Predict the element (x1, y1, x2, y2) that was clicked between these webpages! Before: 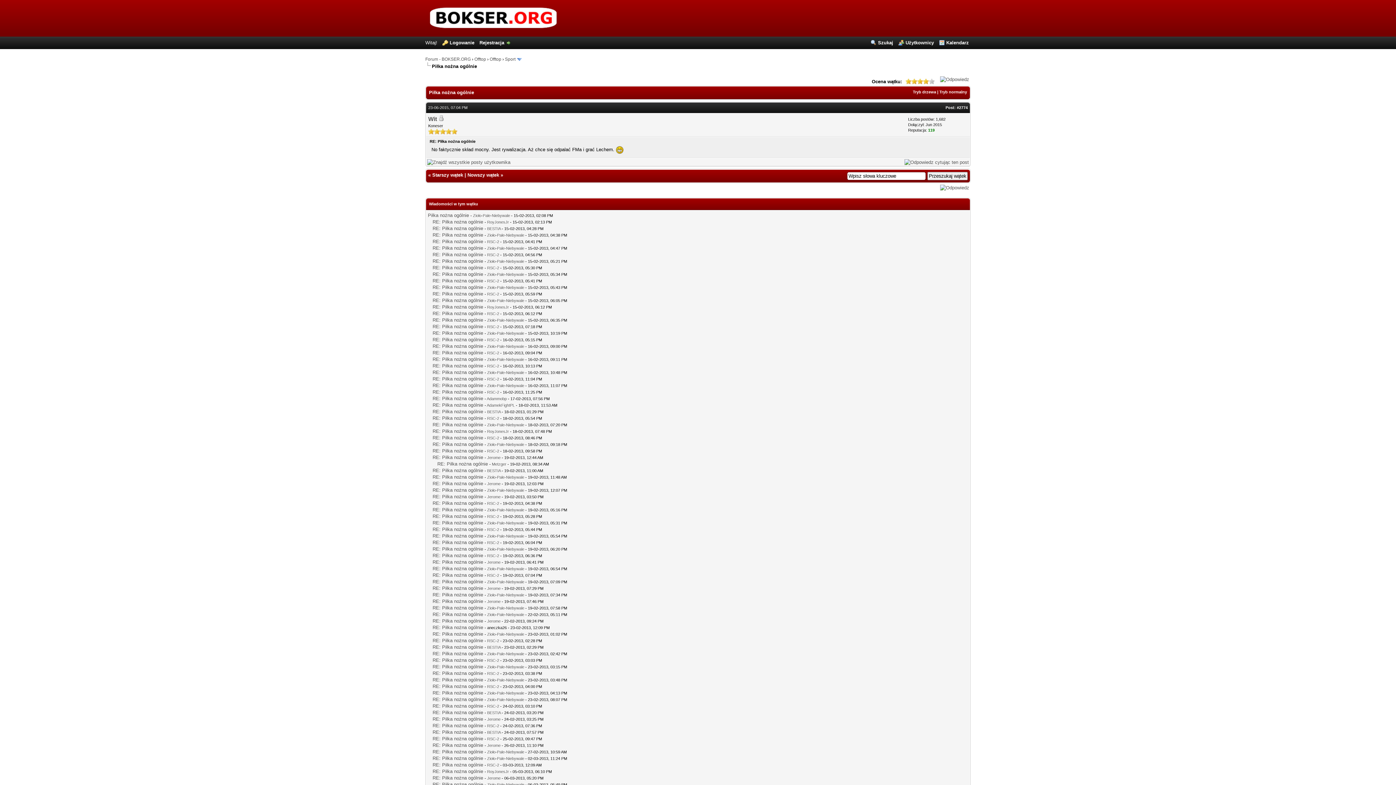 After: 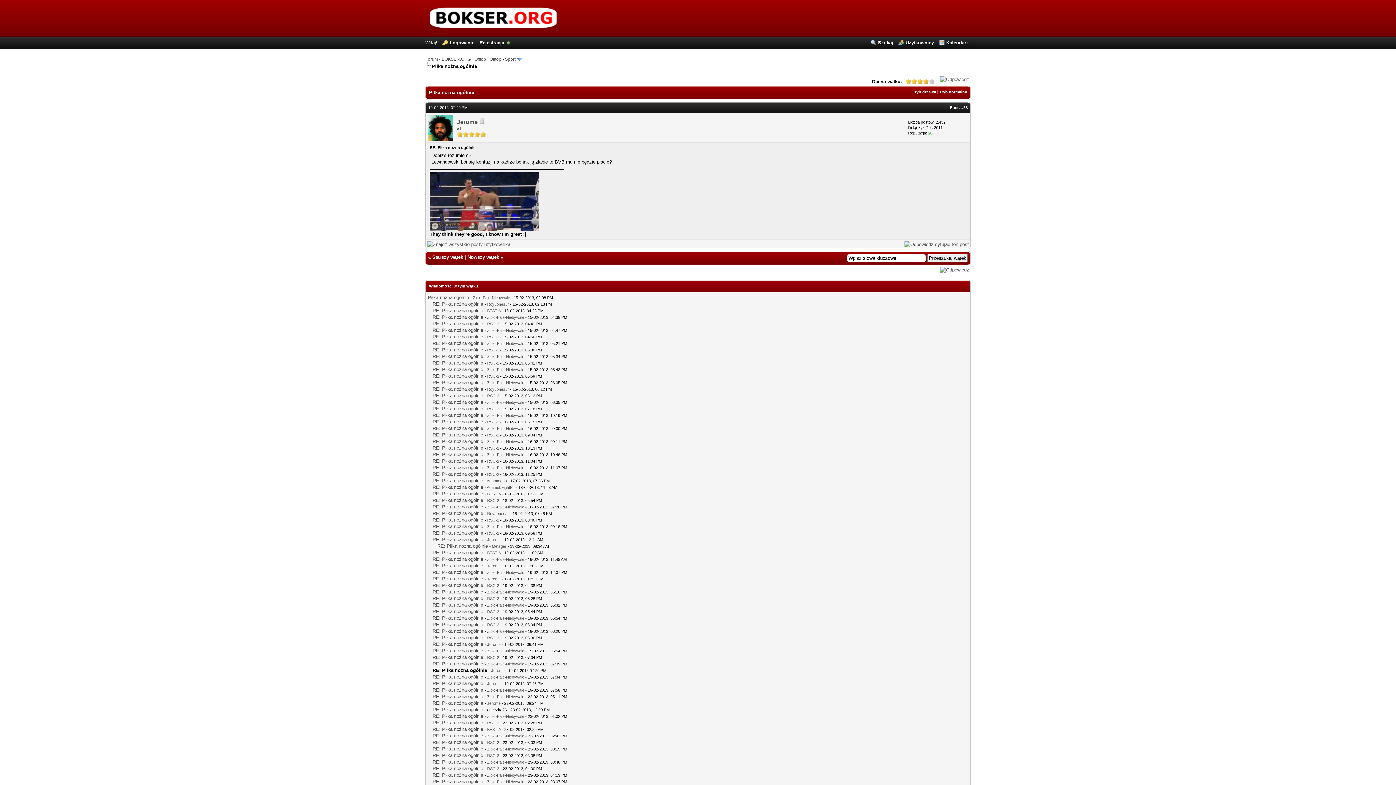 Action: bbox: (432, 585, 483, 591) label: RE: Piłka nożna ogólnie